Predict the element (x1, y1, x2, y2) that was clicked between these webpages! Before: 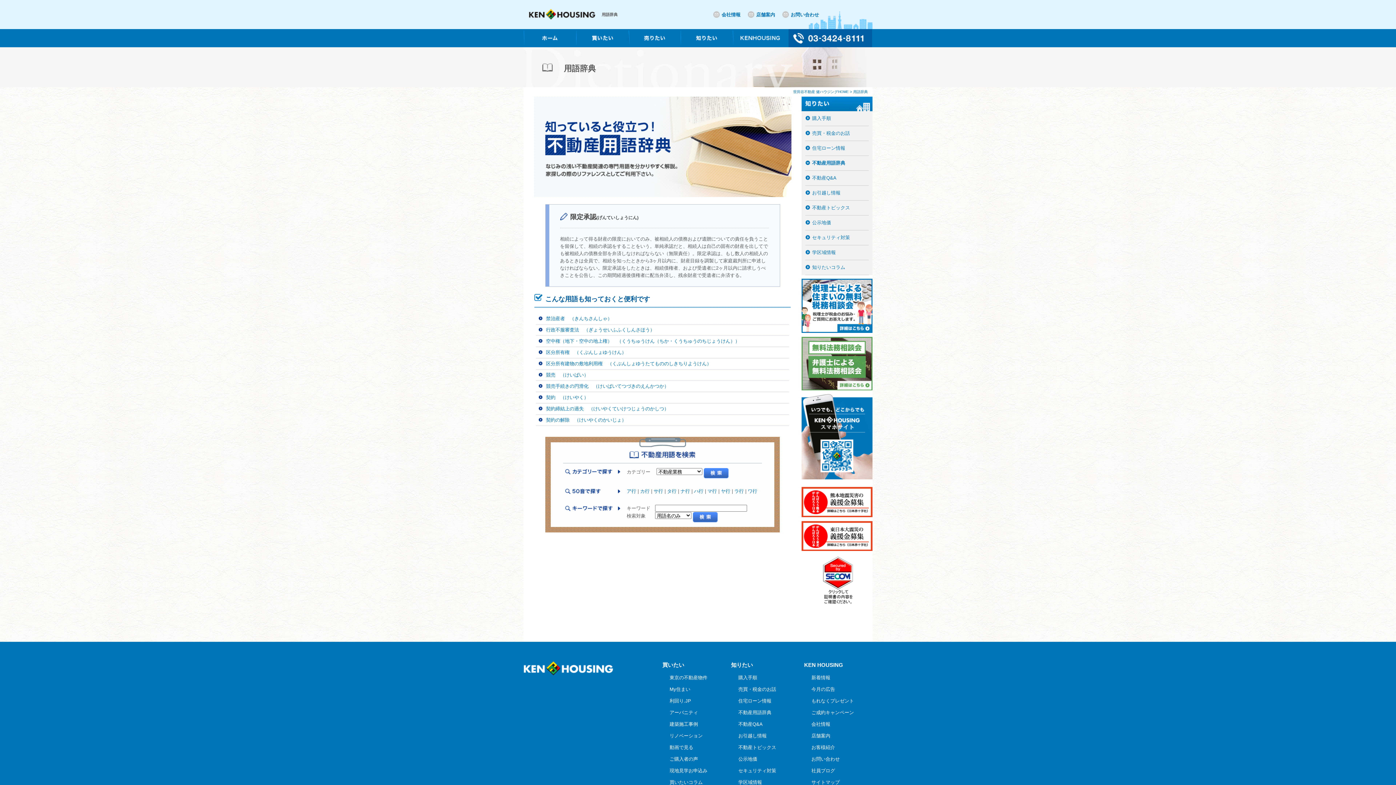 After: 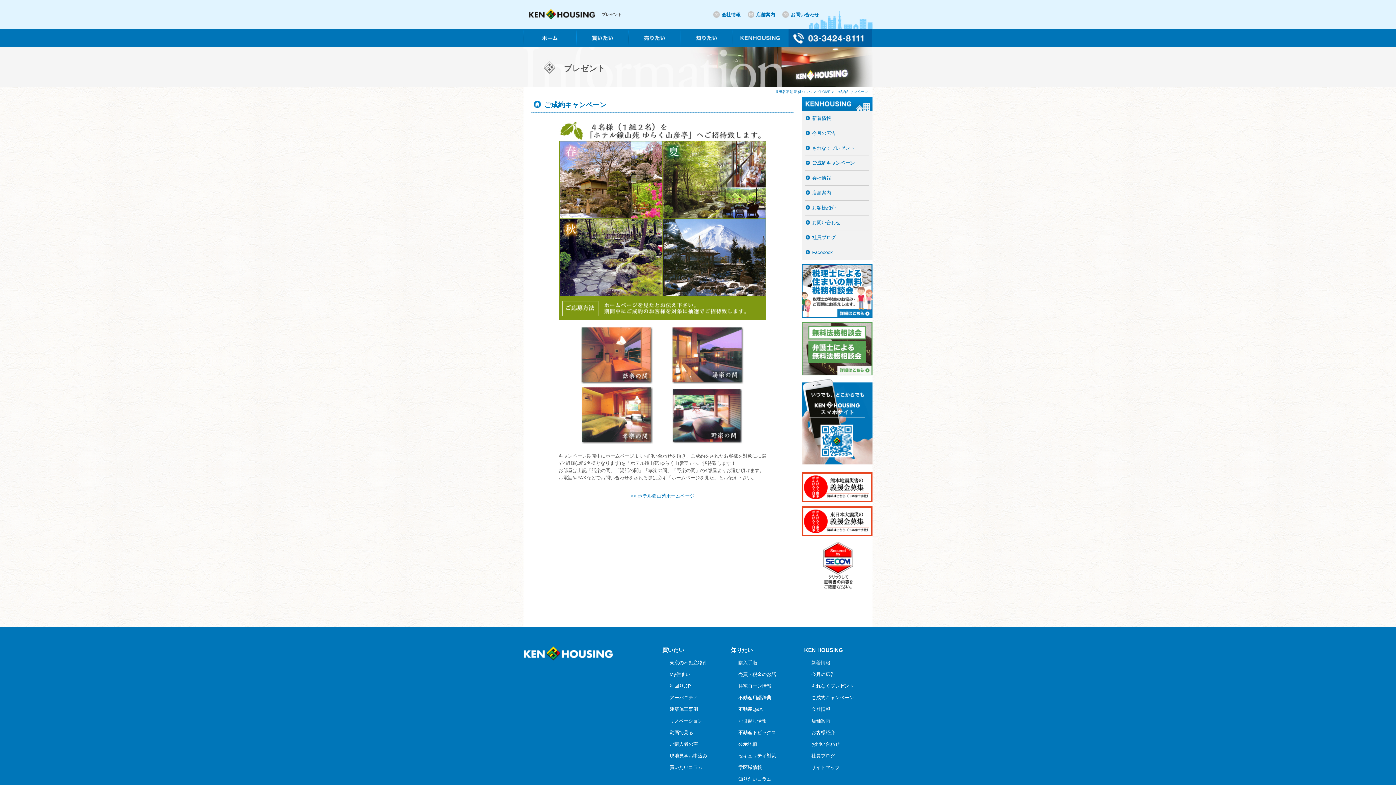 Action: bbox: (811, 710, 854, 715) label: ご成約キャンペーン